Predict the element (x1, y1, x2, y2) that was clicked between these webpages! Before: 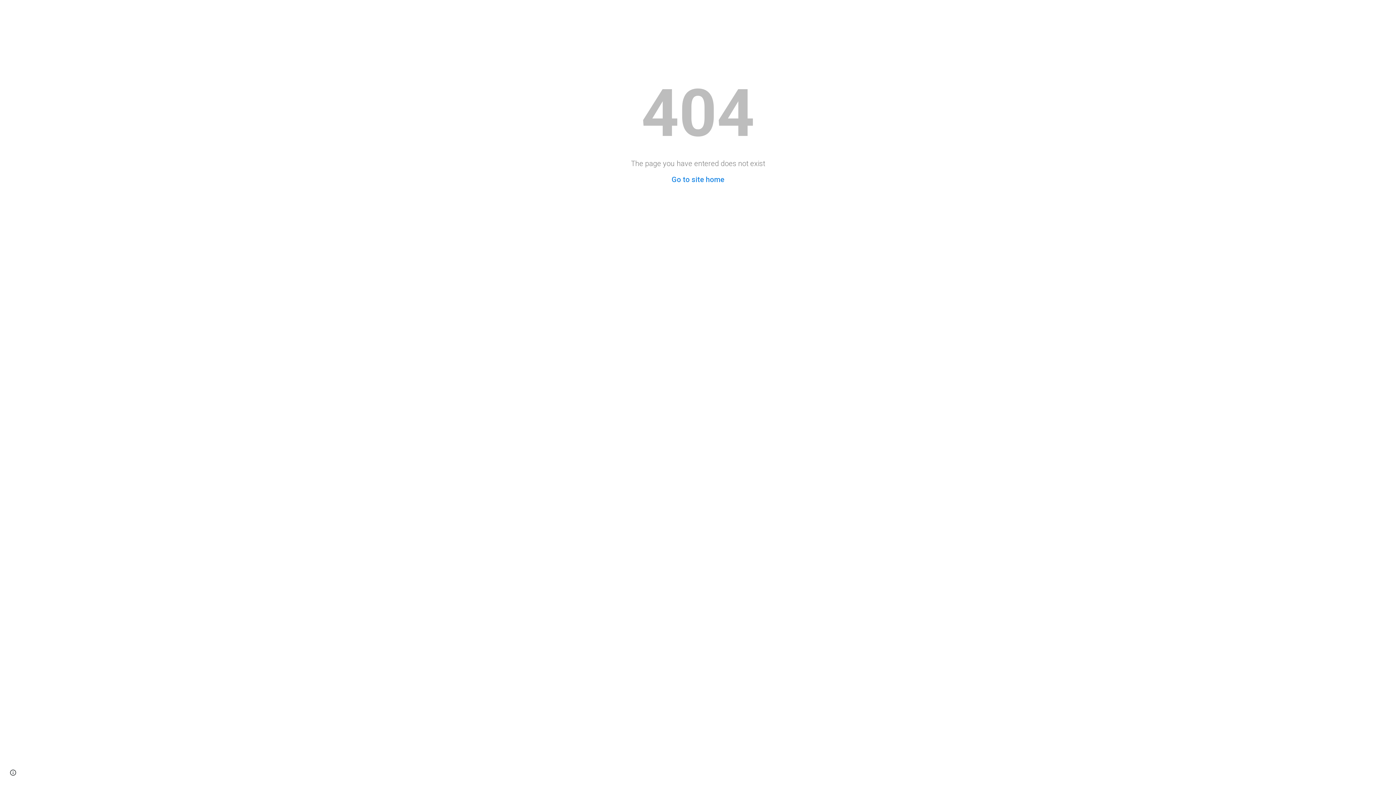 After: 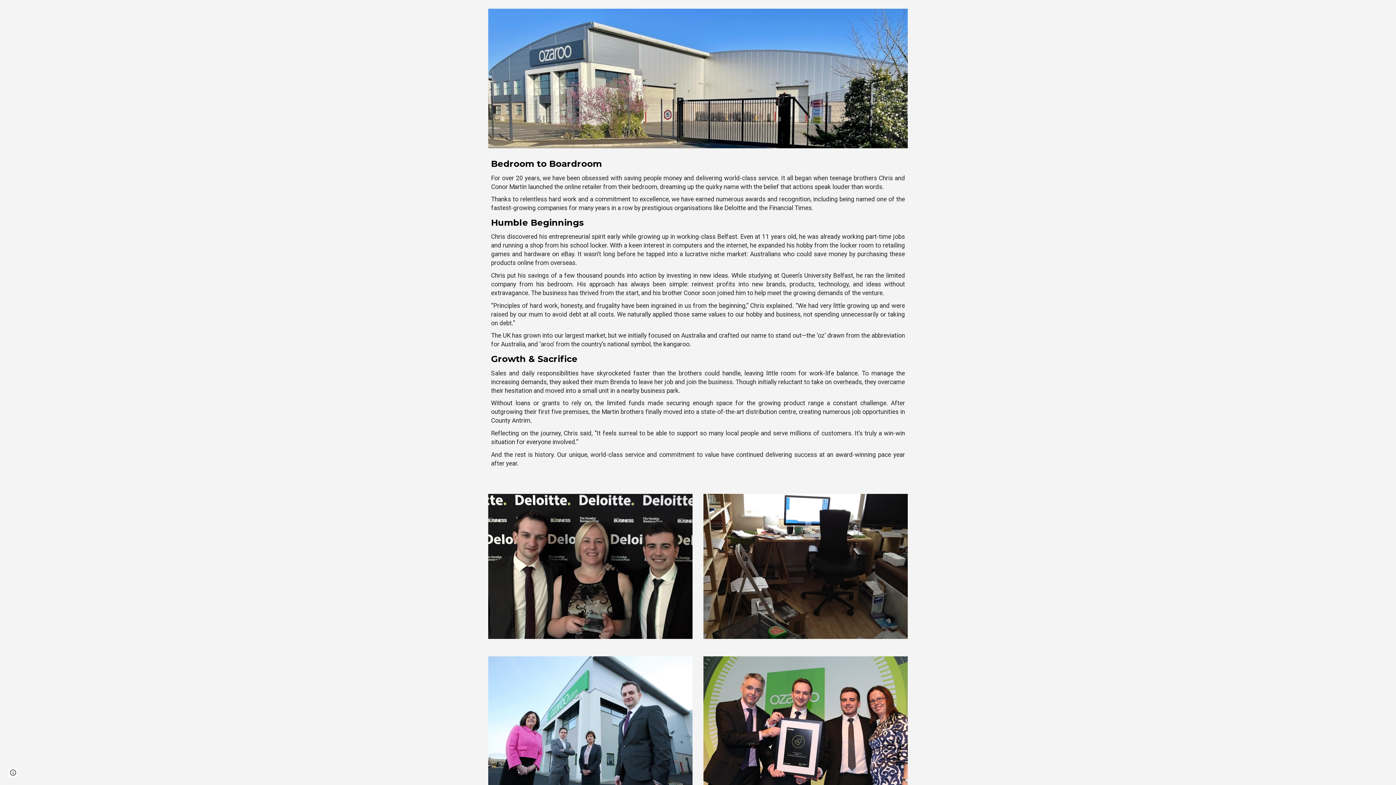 Action: label: Go to site home bbox: (671, 175, 724, 184)